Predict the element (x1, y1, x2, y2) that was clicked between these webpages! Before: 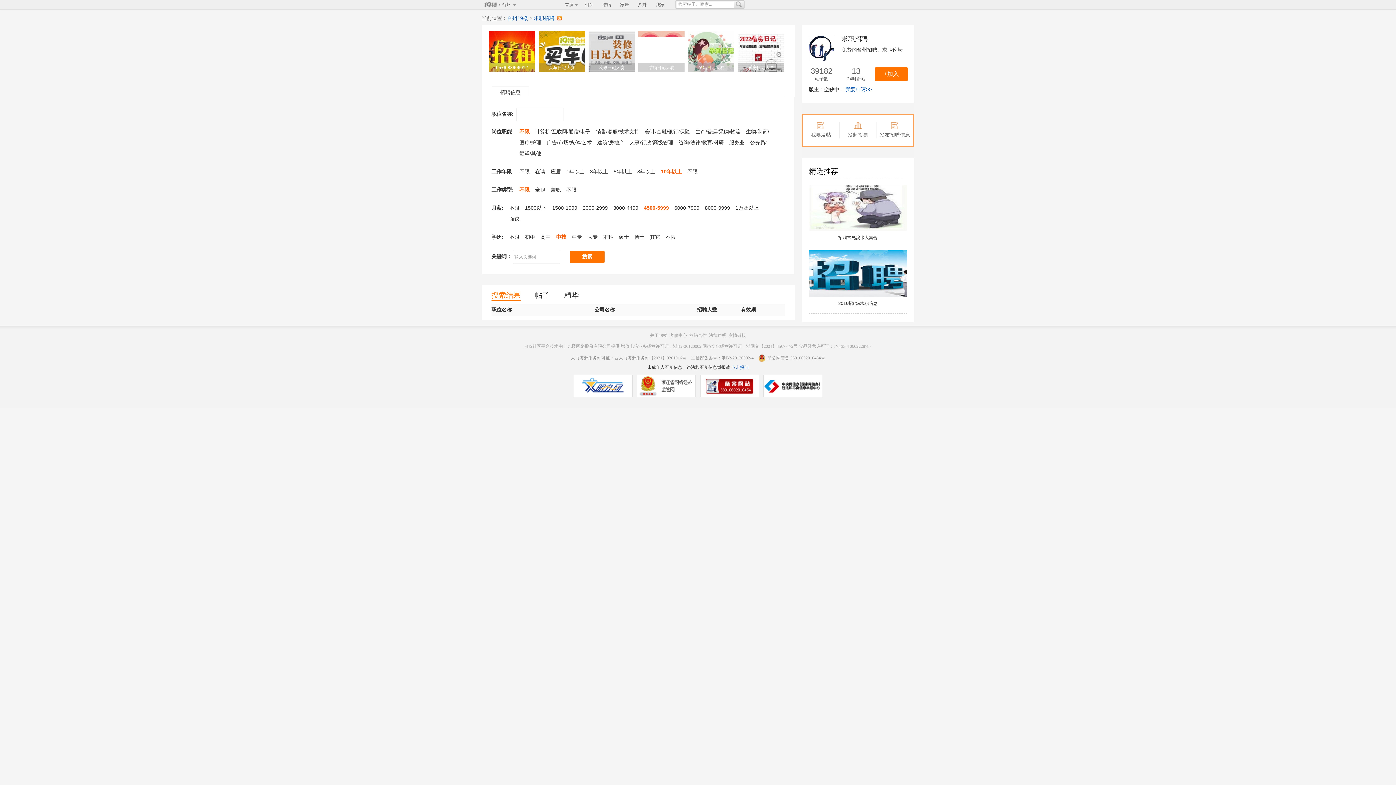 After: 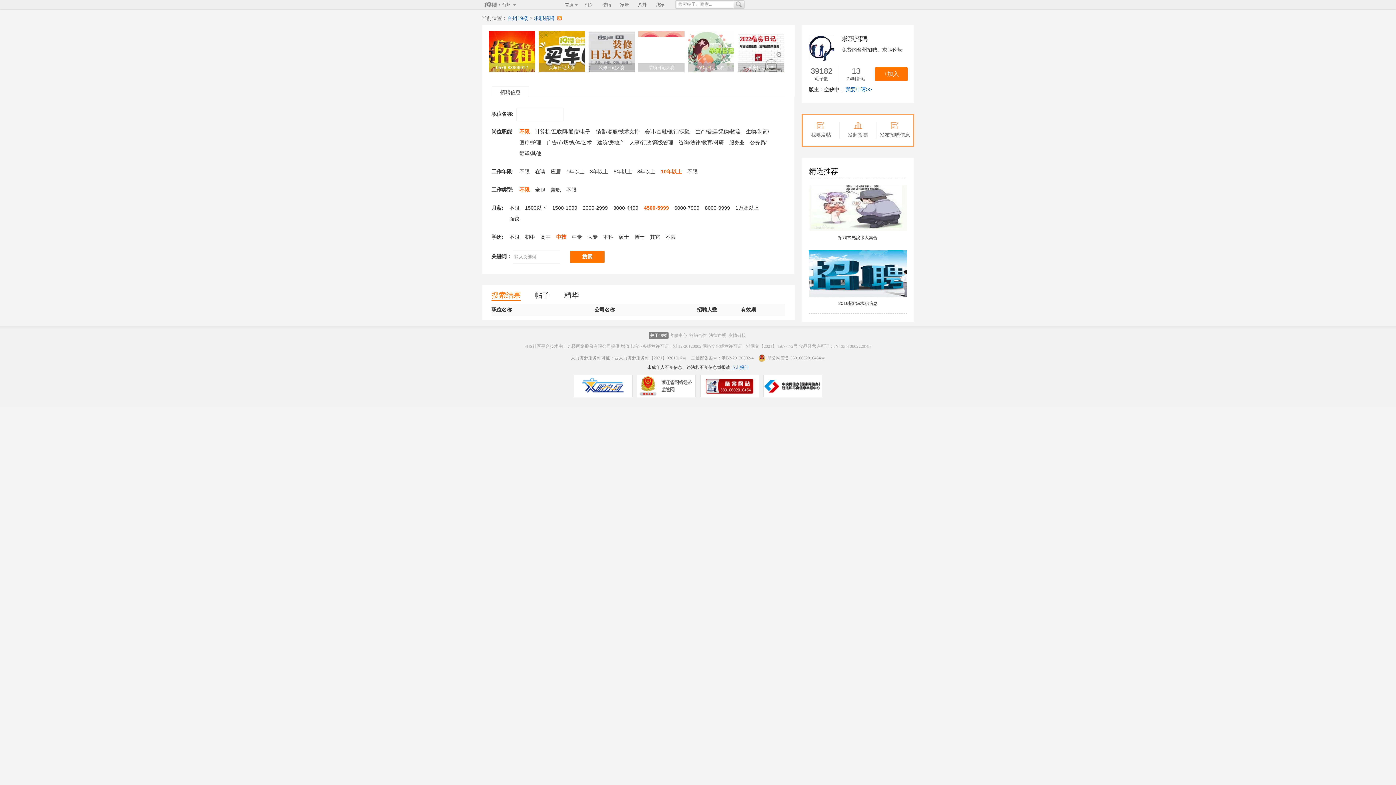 Action: label: 关于19楼 bbox: (649, 332, 668, 339)